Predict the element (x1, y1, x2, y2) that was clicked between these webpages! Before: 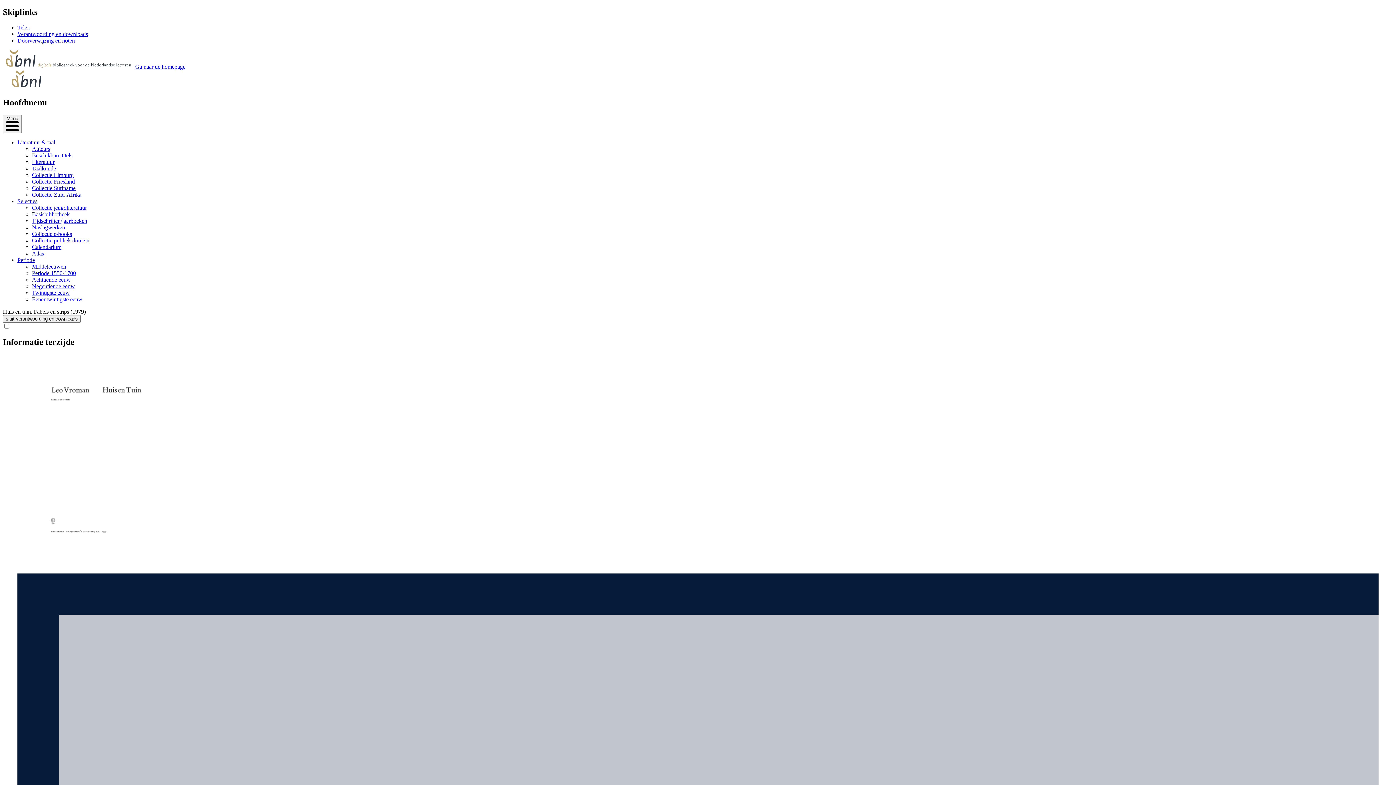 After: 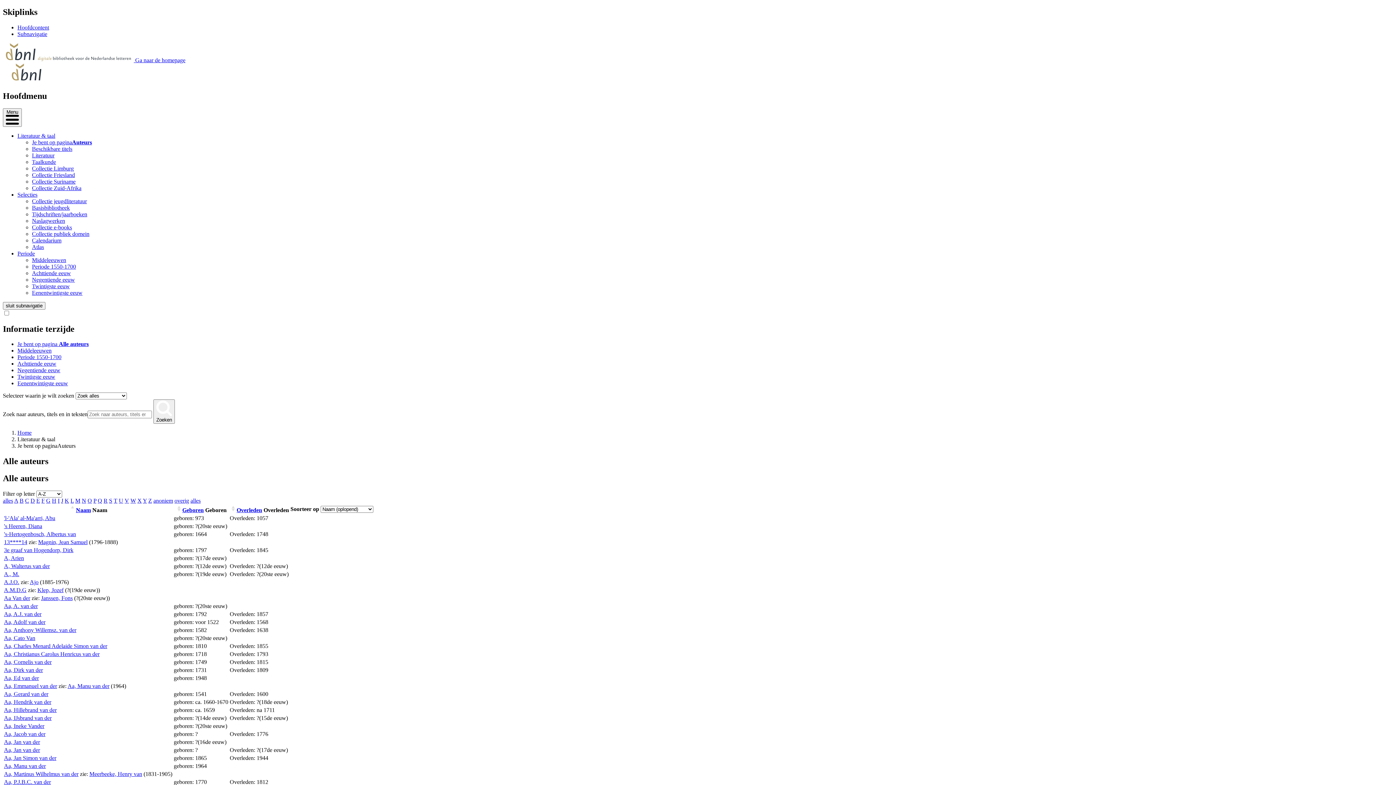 Action: bbox: (32, 145, 50, 151) label: Auteurs